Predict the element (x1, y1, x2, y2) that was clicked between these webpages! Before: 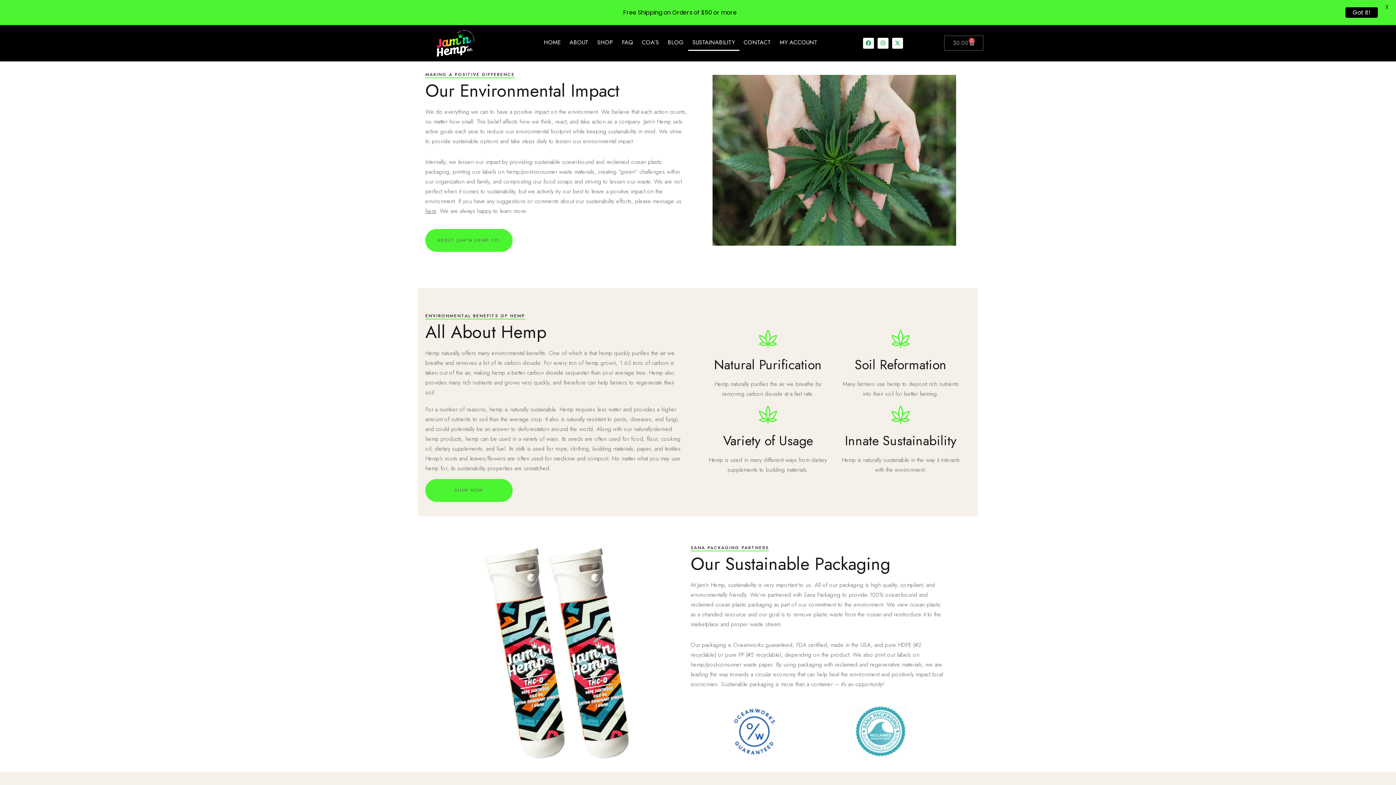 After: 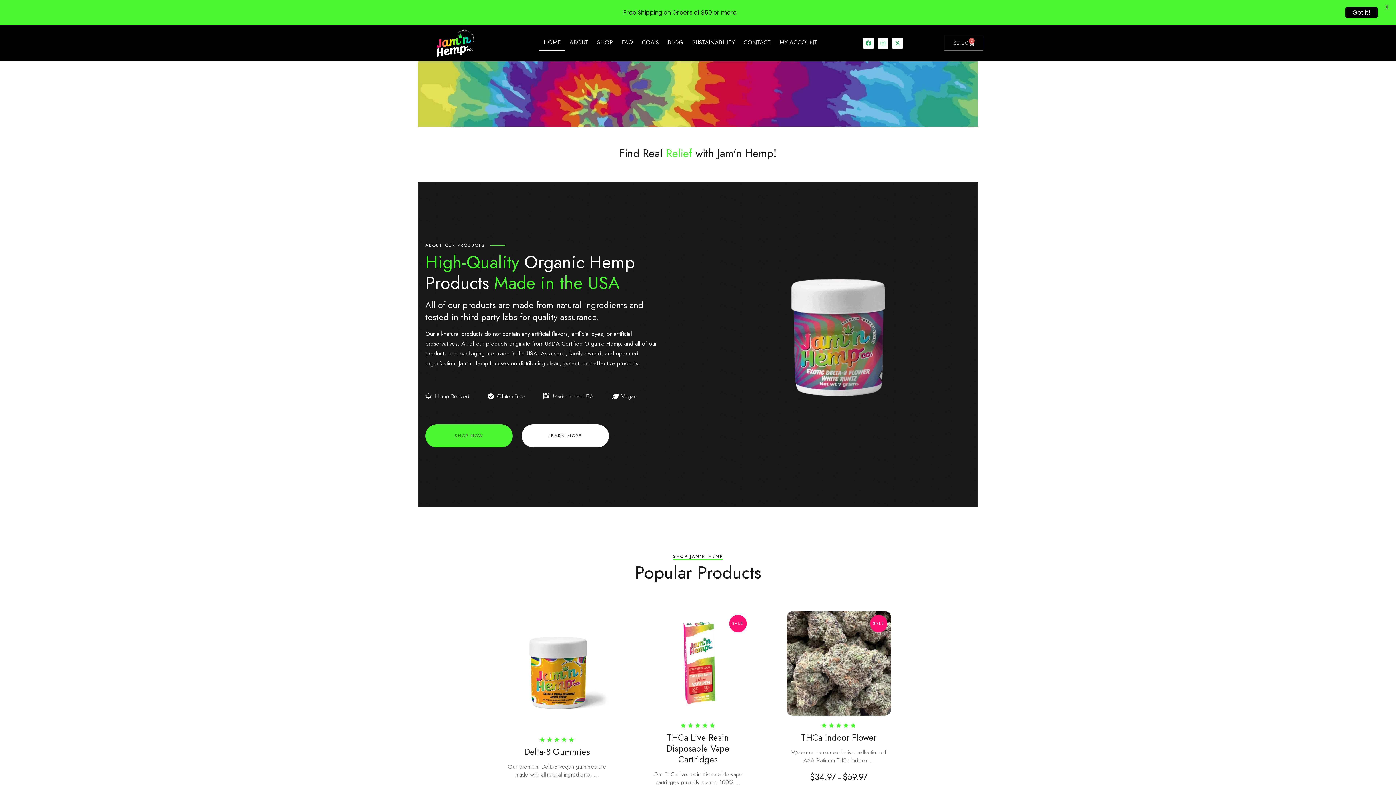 Action: bbox: (426, 28, 485, 57)